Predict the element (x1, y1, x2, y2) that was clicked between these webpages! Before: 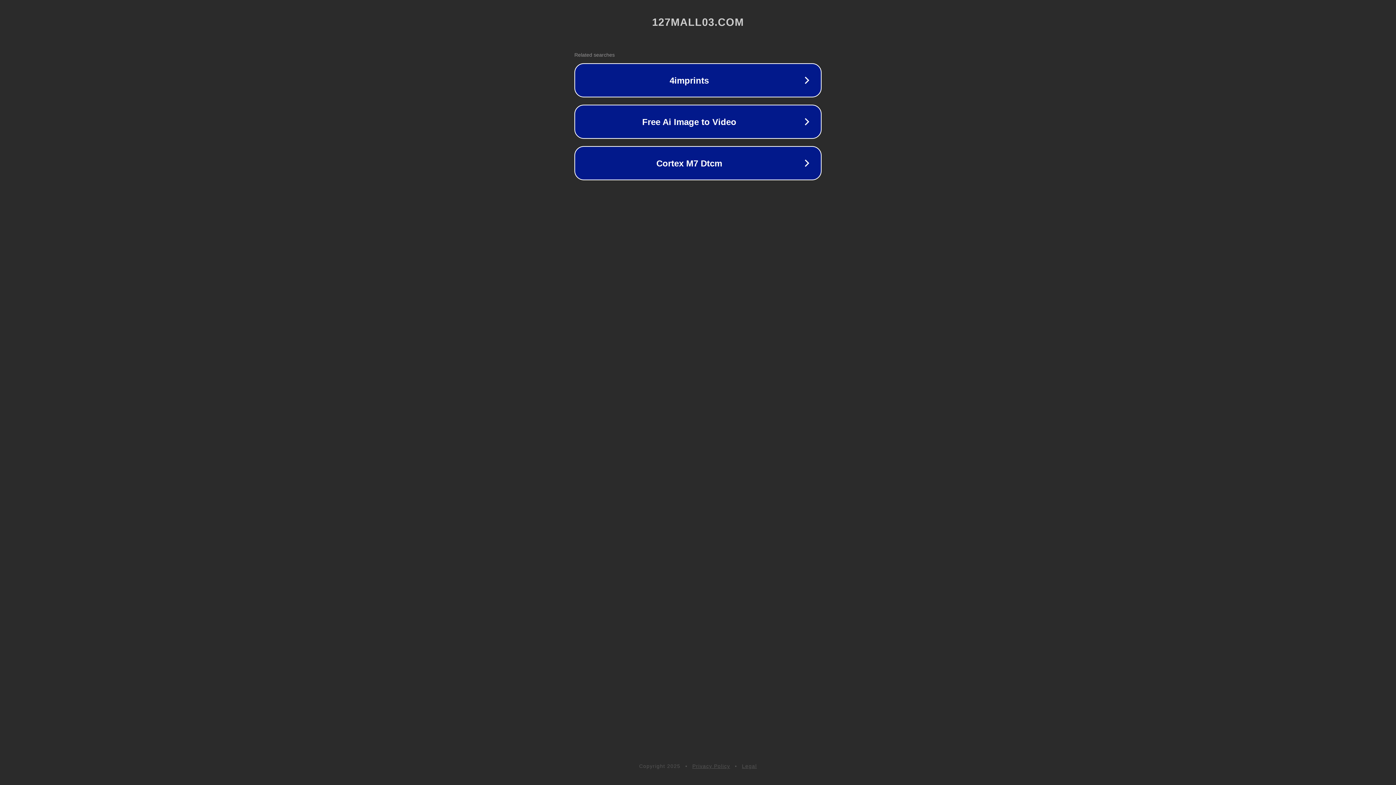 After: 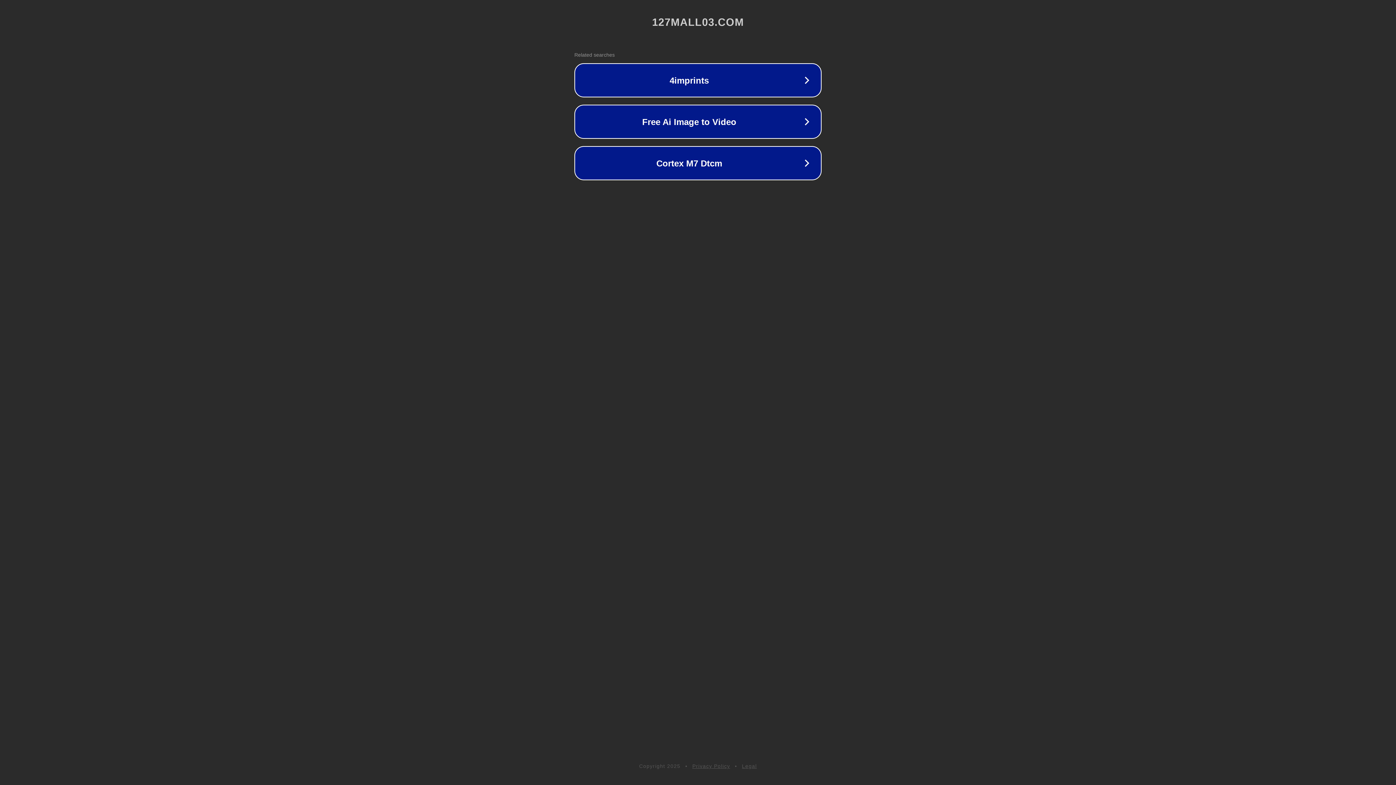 Action: bbox: (742, 763, 757, 769) label: Legal